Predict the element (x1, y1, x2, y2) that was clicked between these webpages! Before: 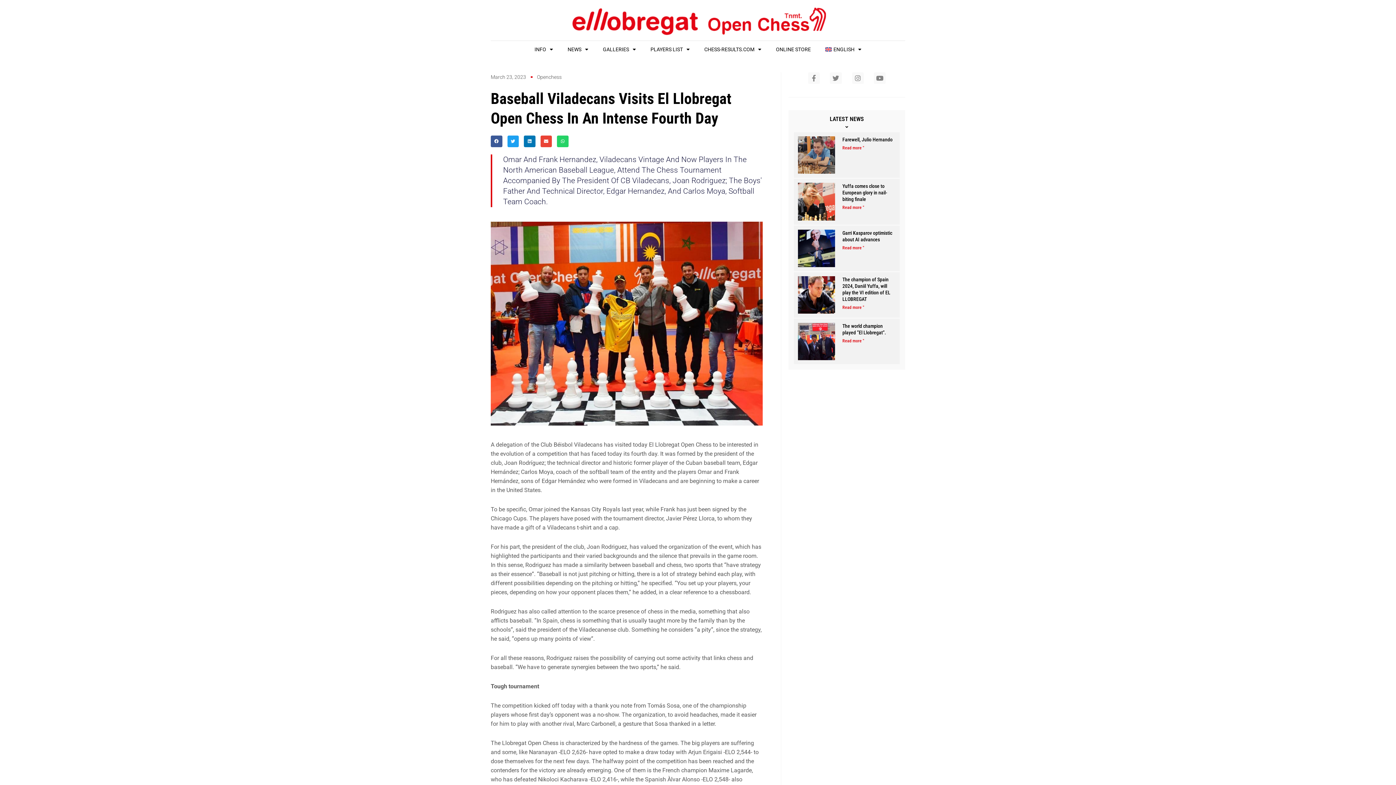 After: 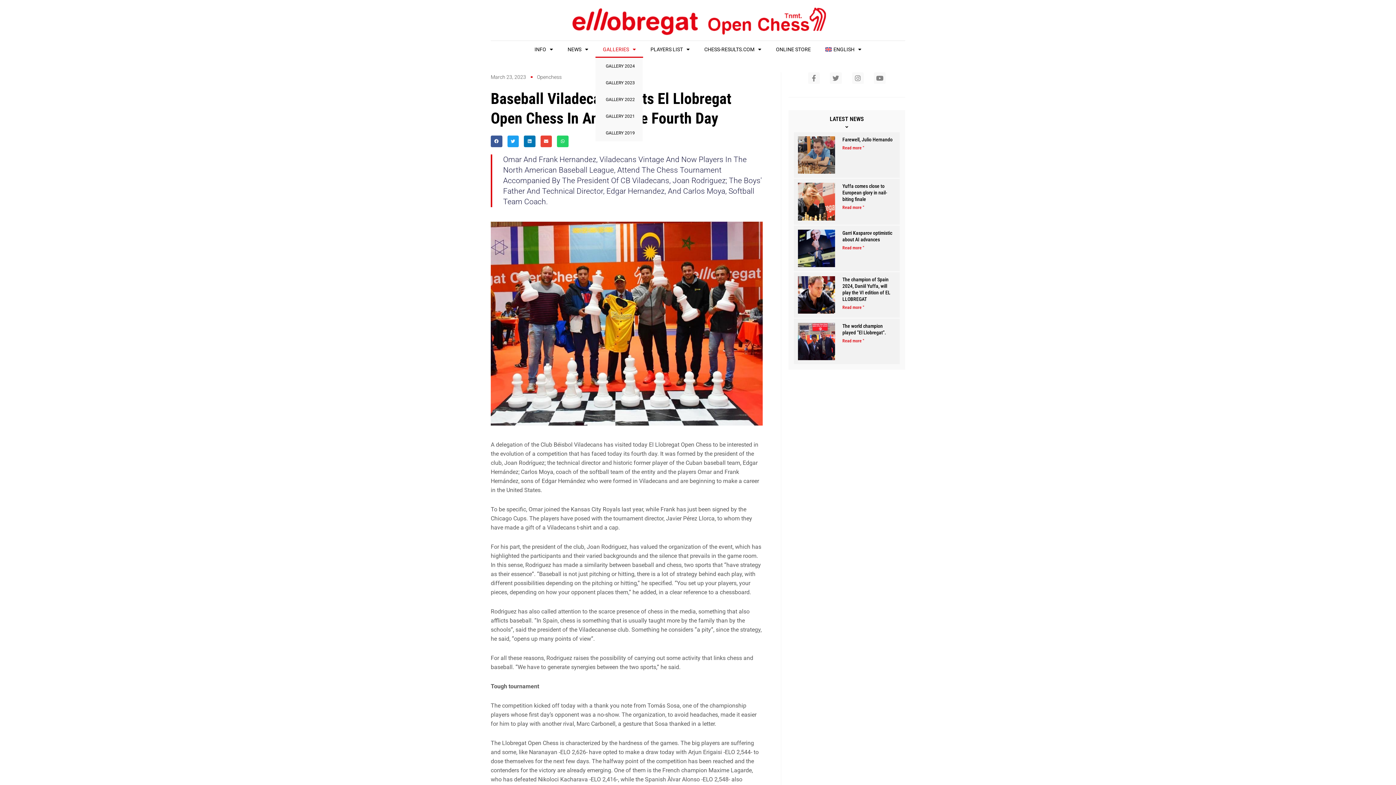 Action: bbox: (595, 41, 643, 57) label: GALLERIES